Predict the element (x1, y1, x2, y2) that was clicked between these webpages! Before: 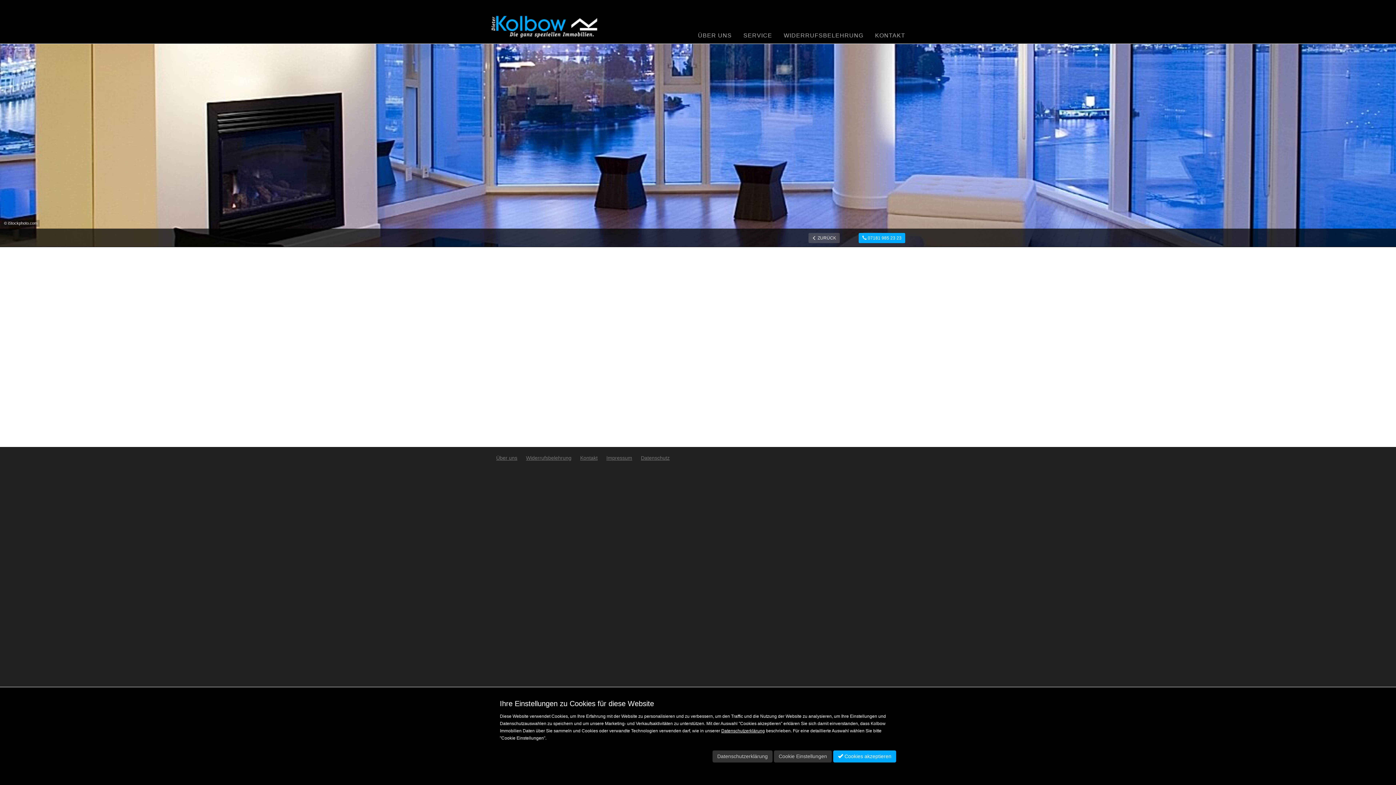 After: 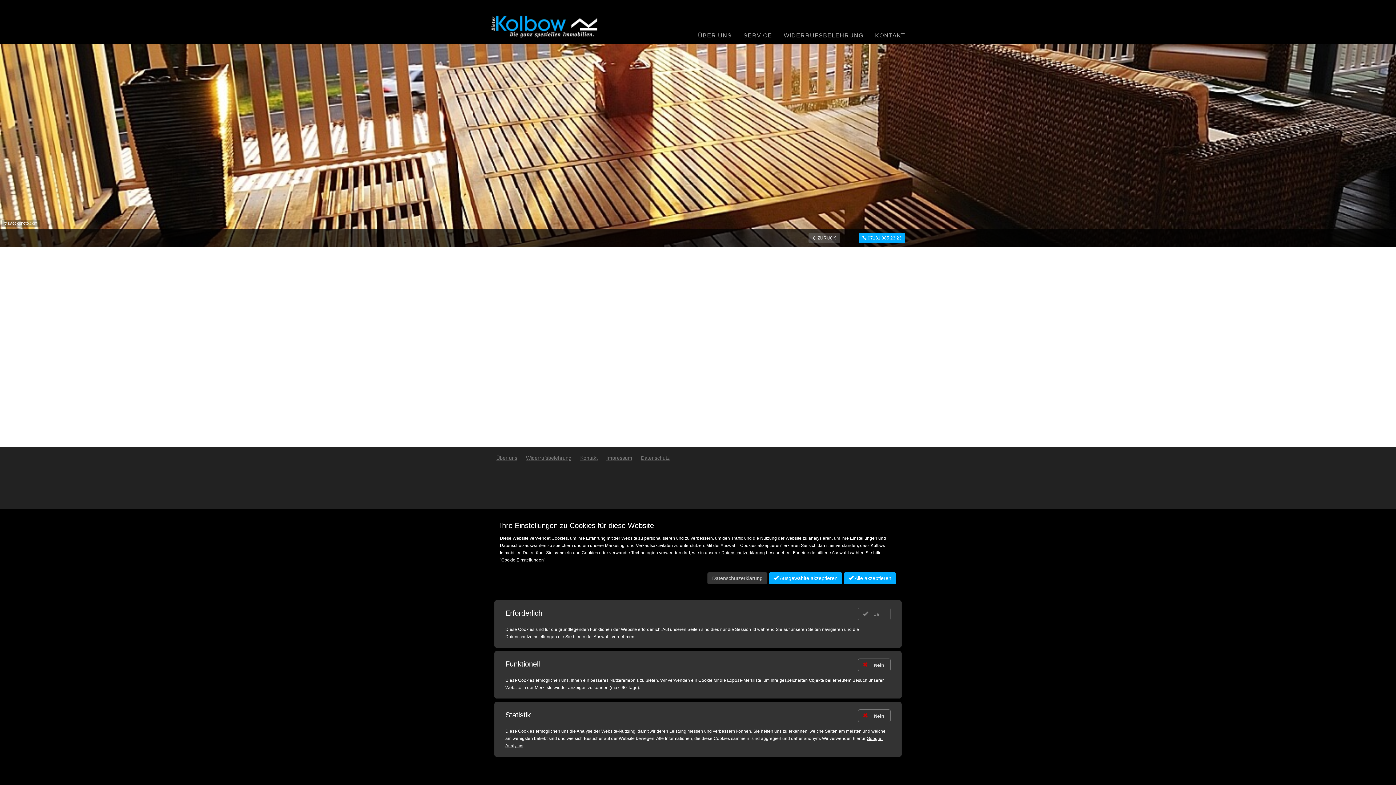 Action: label: Cookie Einstellungen bbox: (774, 750, 832, 762)